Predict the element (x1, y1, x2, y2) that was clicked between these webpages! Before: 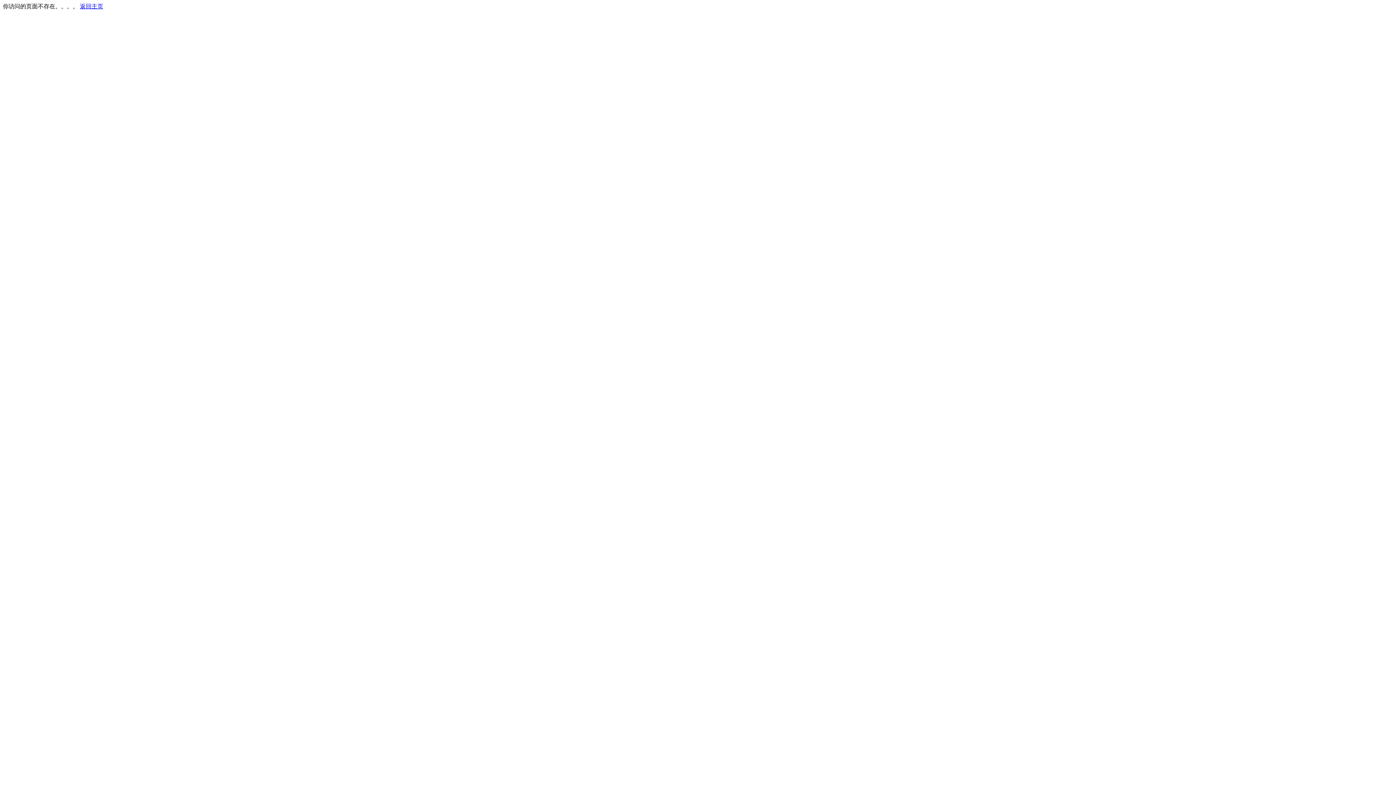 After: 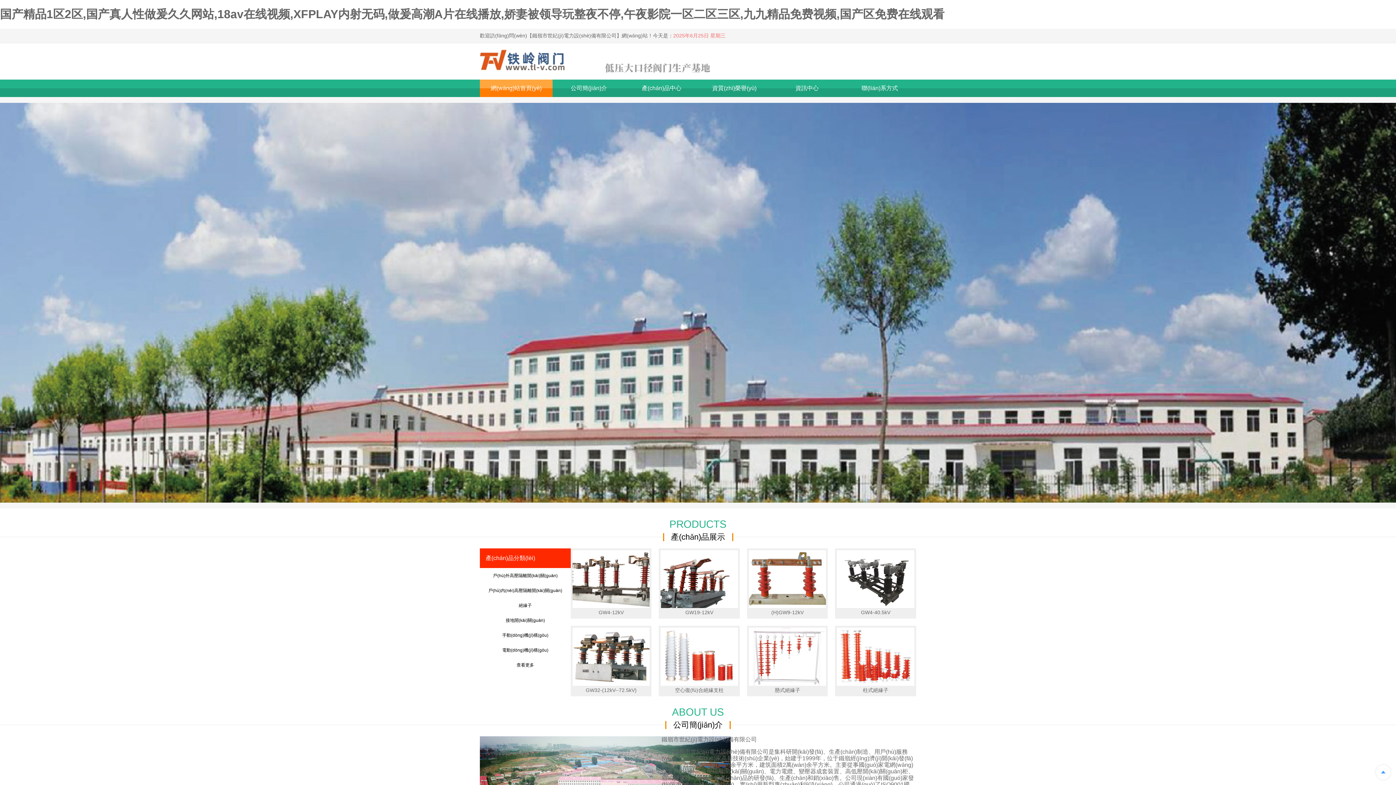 Action: bbox: (80, 3, 103, 9) label: 返回主页